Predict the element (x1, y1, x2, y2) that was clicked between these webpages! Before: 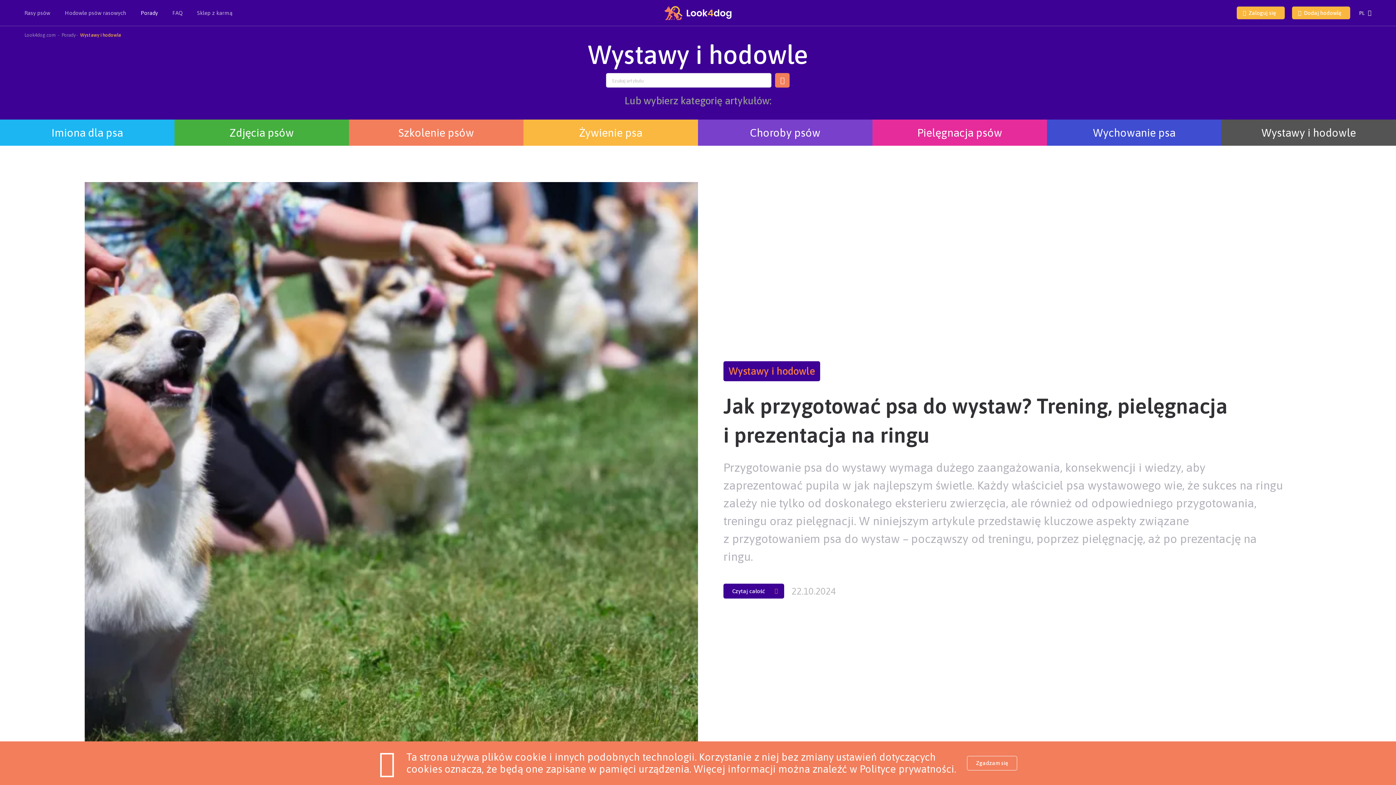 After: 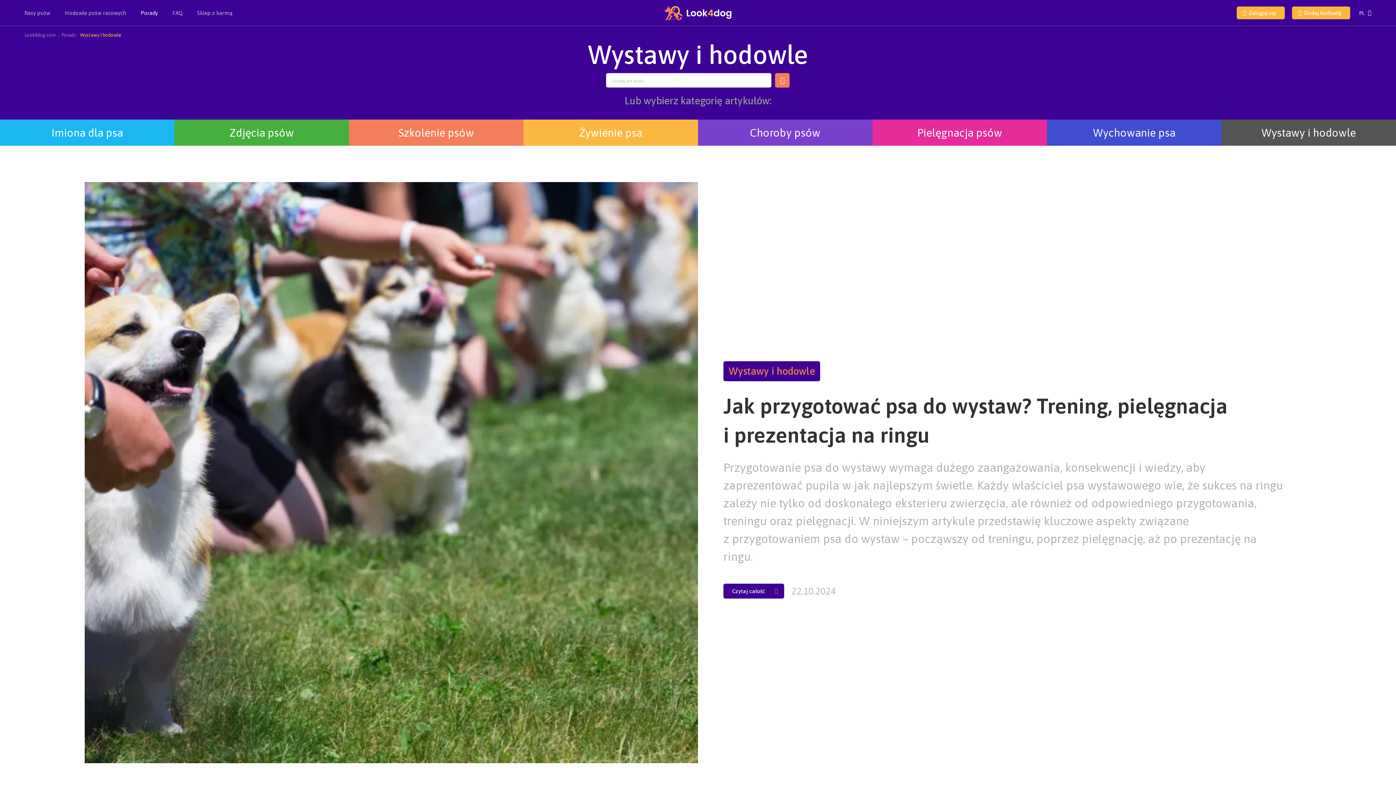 Action: bbox: (967, 756, 1017, 770) label: Zgadzam się